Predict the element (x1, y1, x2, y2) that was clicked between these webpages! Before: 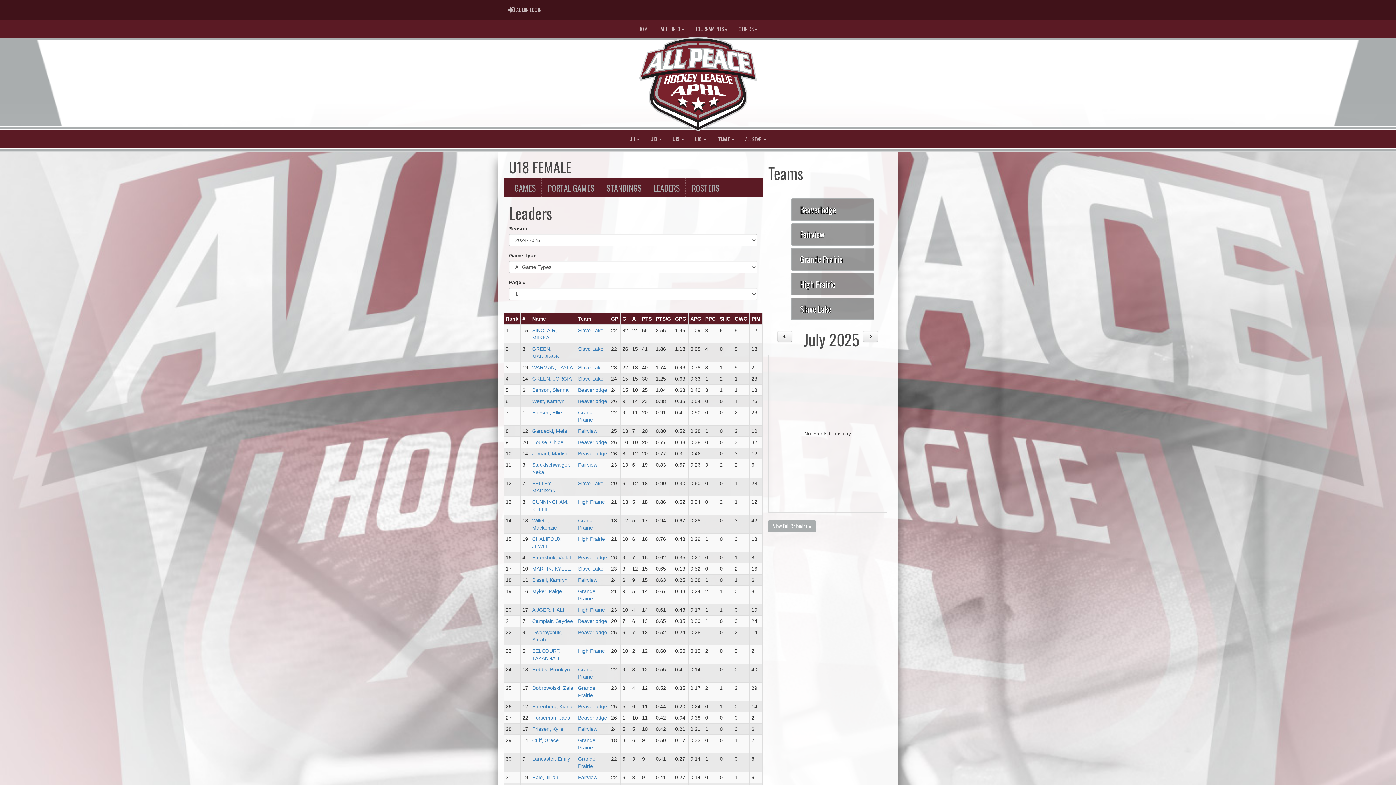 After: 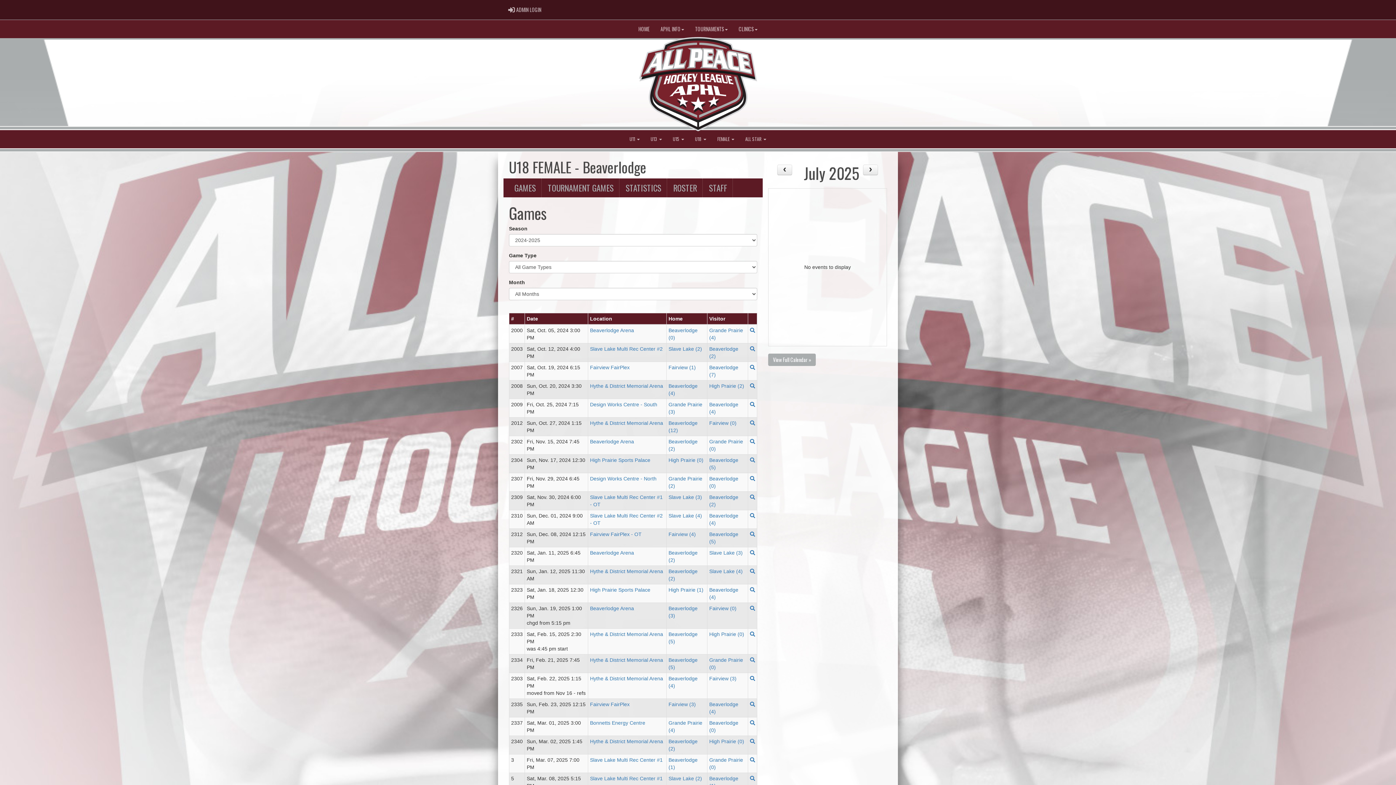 Action: label: Beaverlodge bbox: (578, 387, 607, 393)